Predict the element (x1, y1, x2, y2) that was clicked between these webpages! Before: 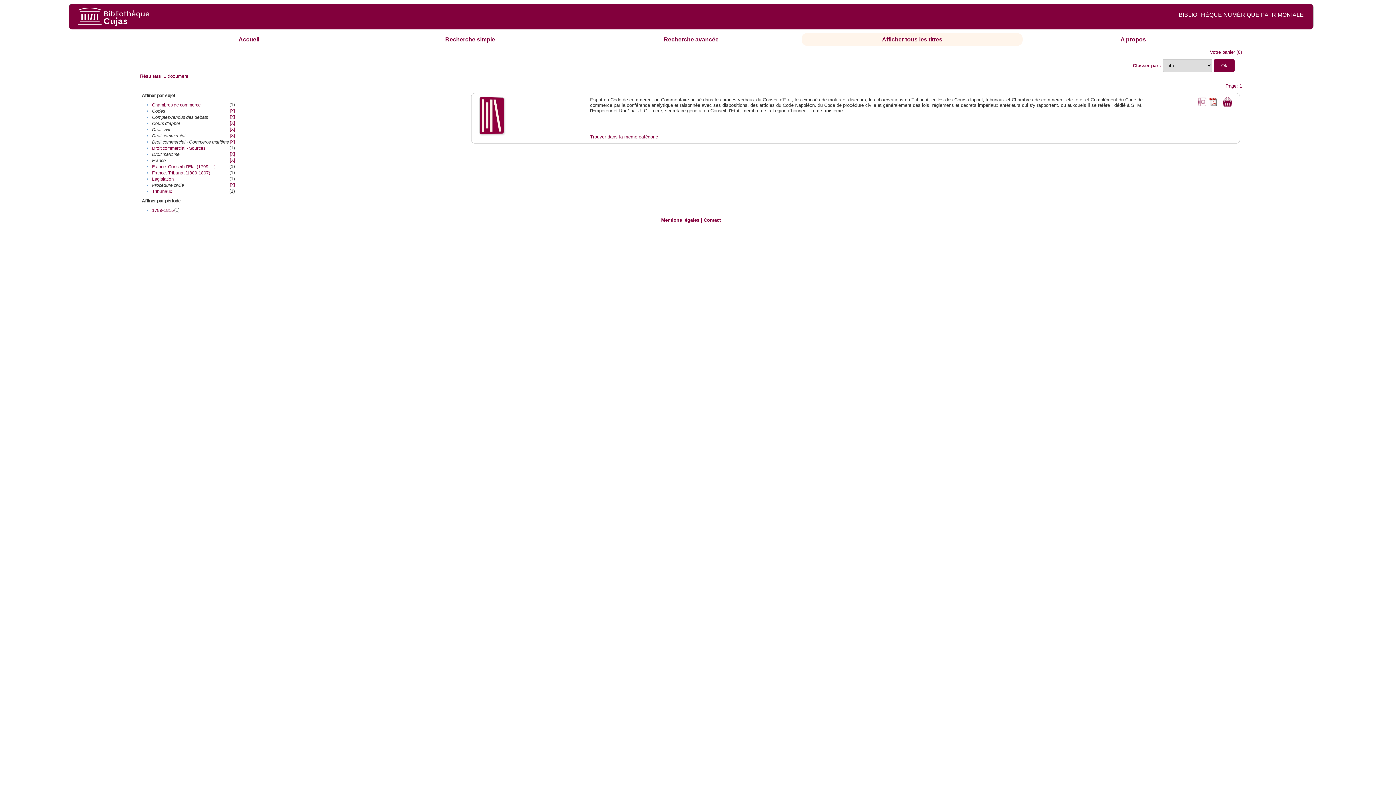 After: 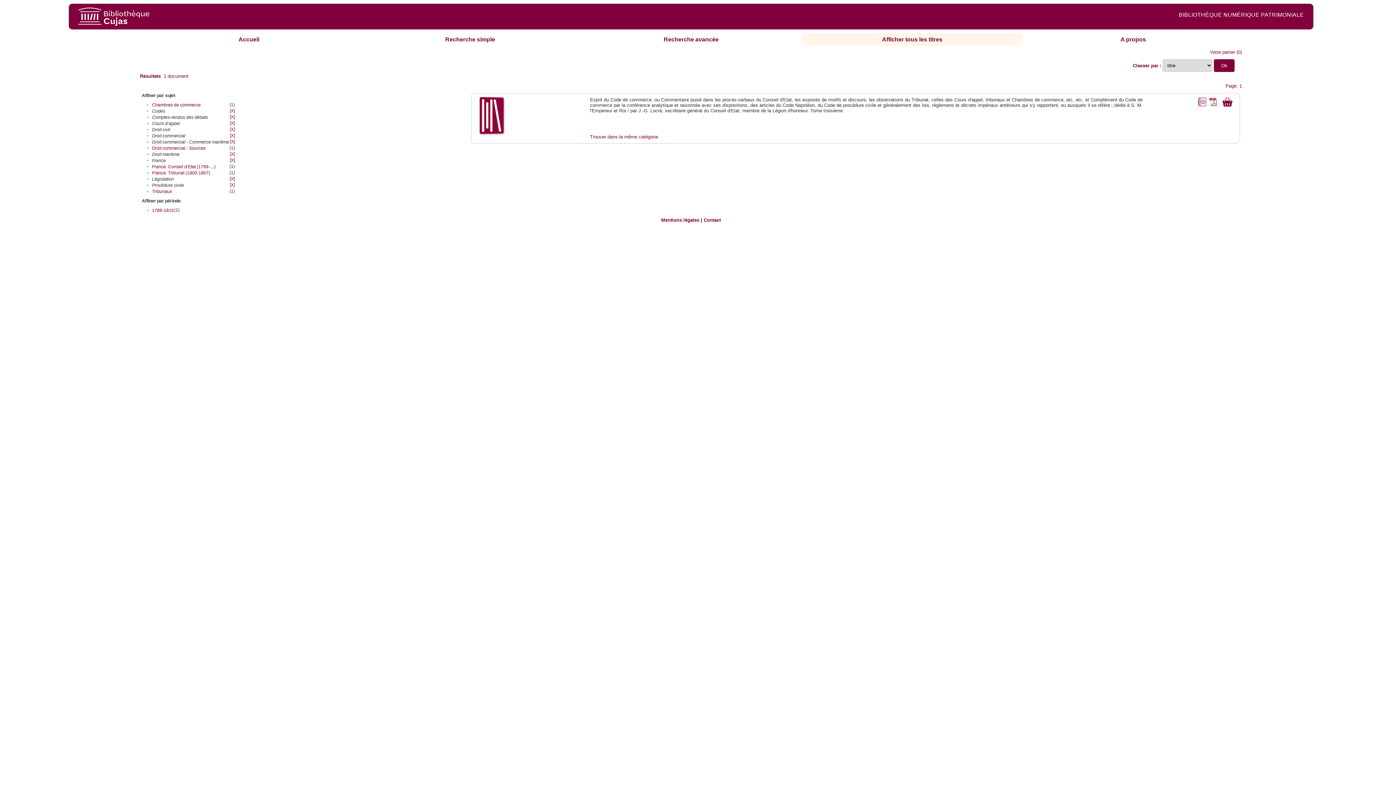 Action: label: Législation bbox: (152, 176, 173, 181)